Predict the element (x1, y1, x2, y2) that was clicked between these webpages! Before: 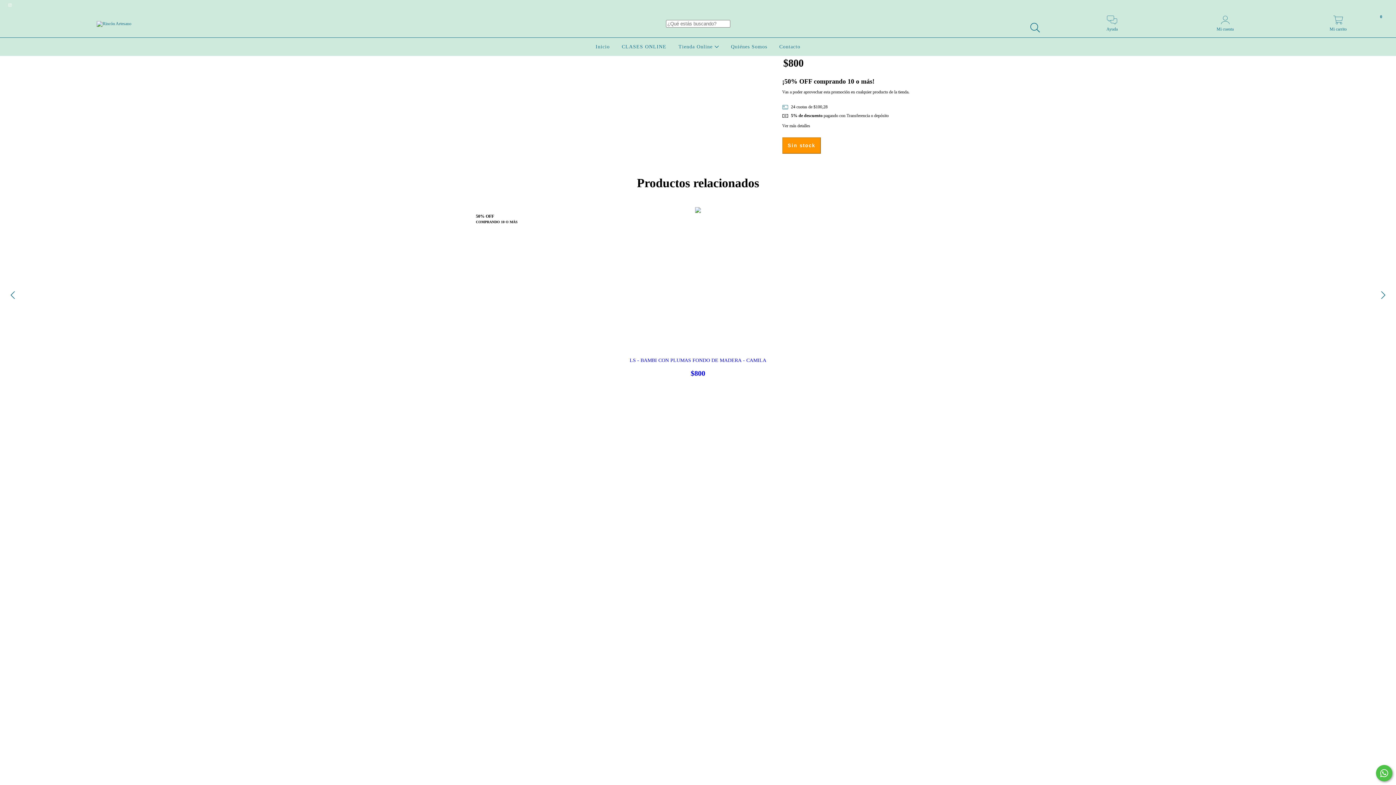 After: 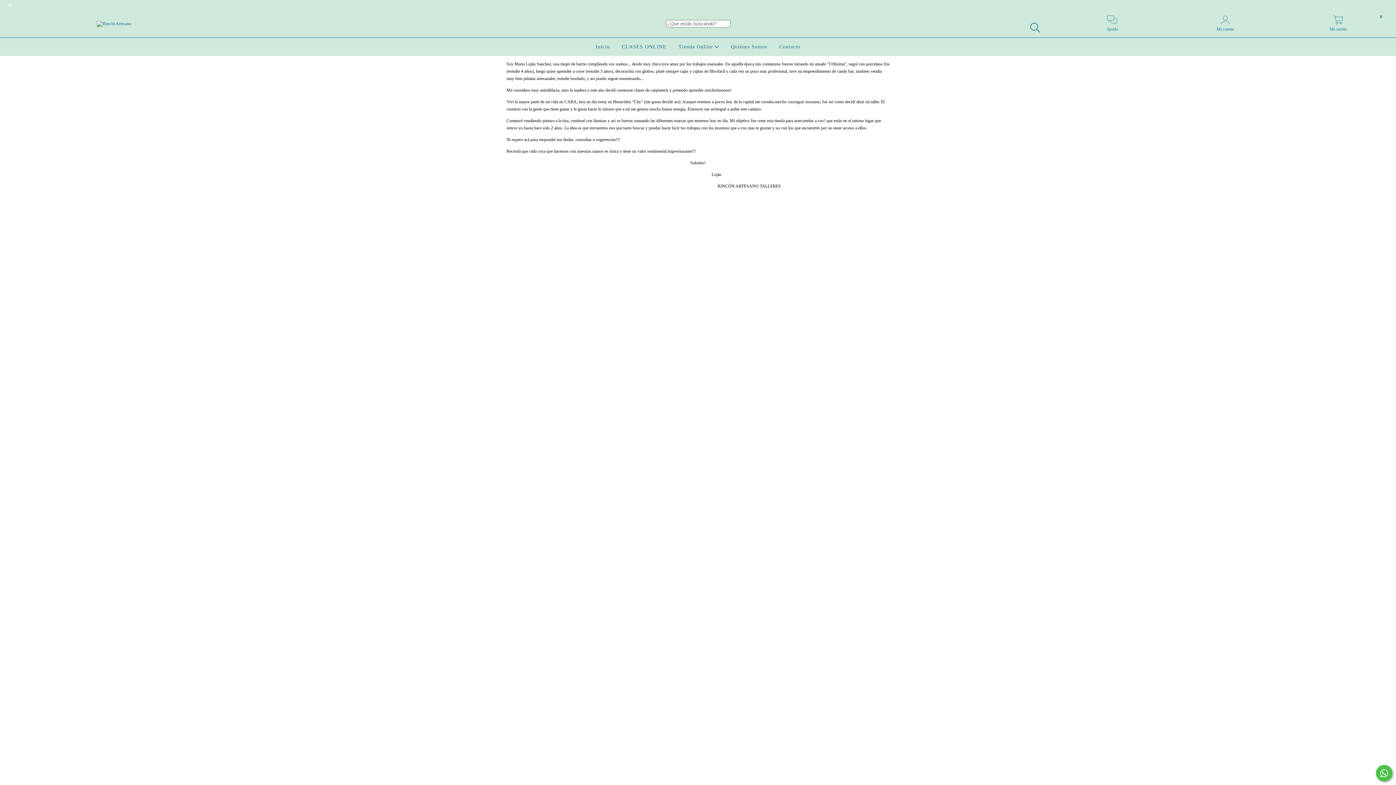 Action: bbox: (729, 44, 769, 49) label: Quiénes Somos